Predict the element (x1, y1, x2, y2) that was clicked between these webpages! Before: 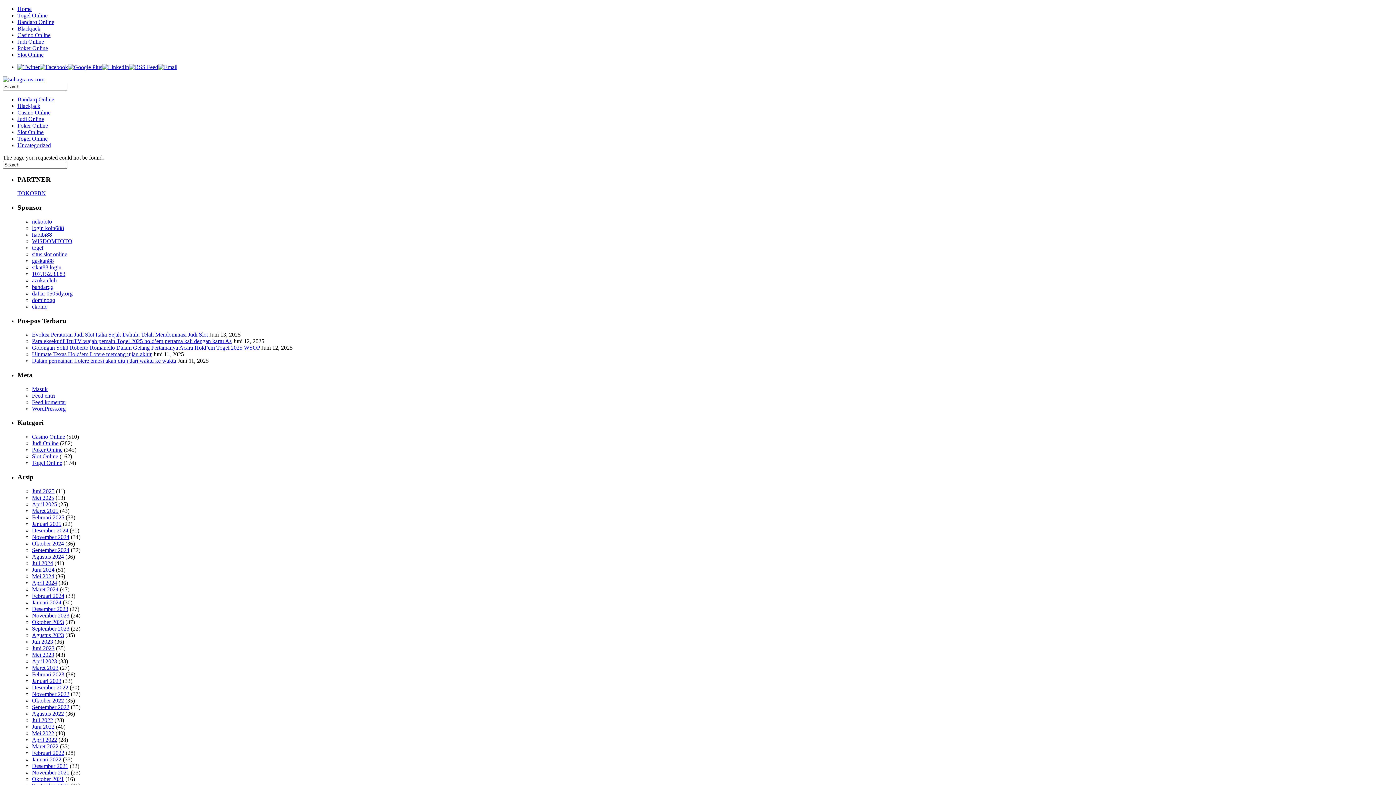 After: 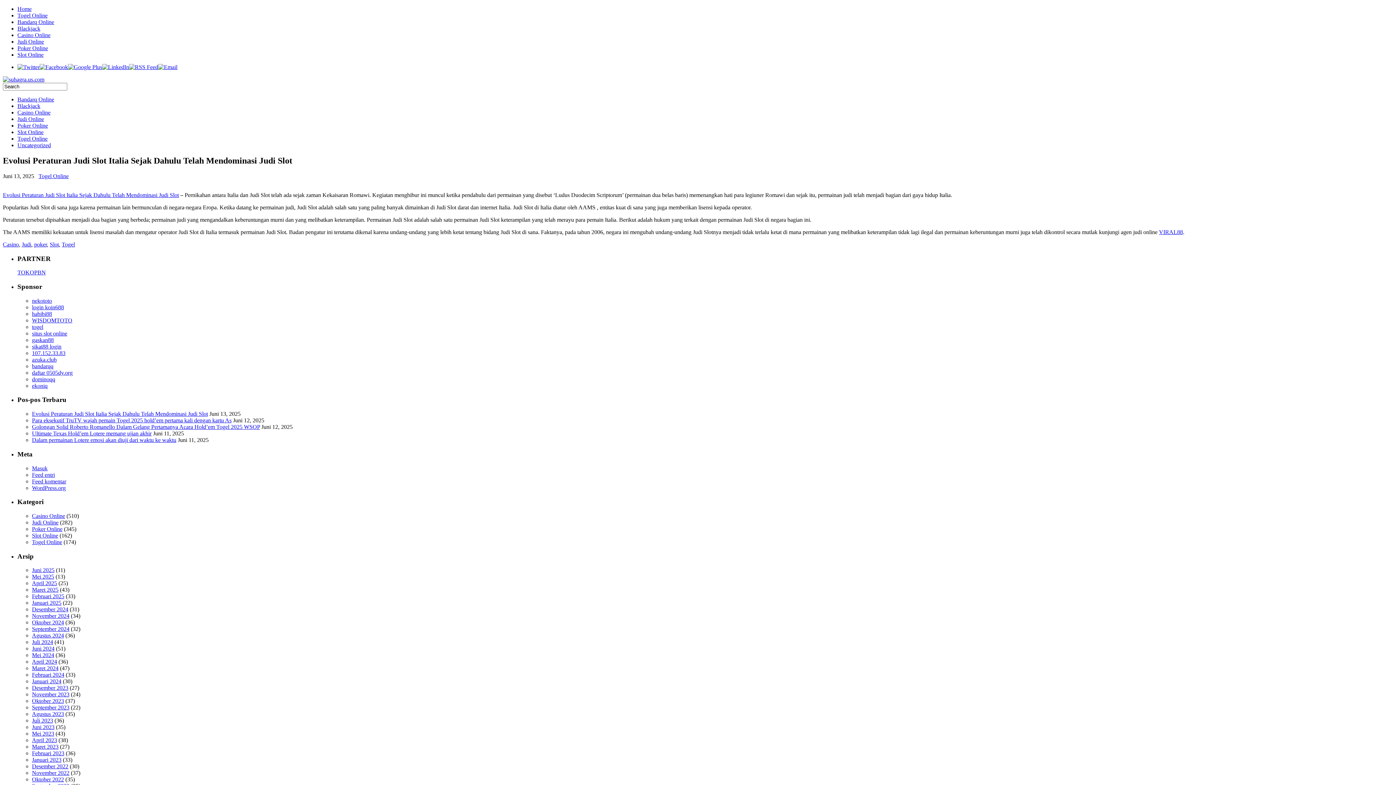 Action: bbox: (32, 331, 208, 337) label: Evolusi Peraturan Judi Slot Italia Sejak Dahulu Telah Mendominasi Judi Slot